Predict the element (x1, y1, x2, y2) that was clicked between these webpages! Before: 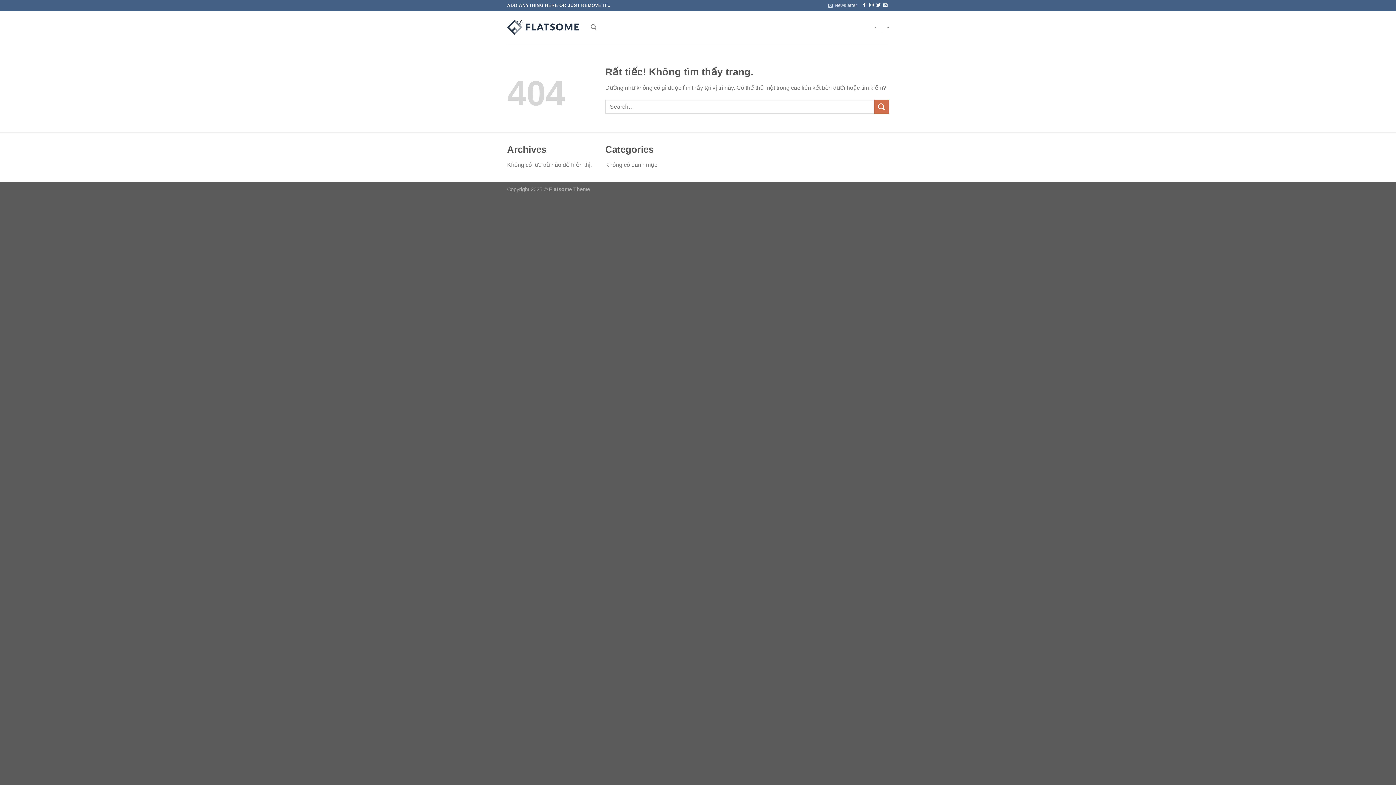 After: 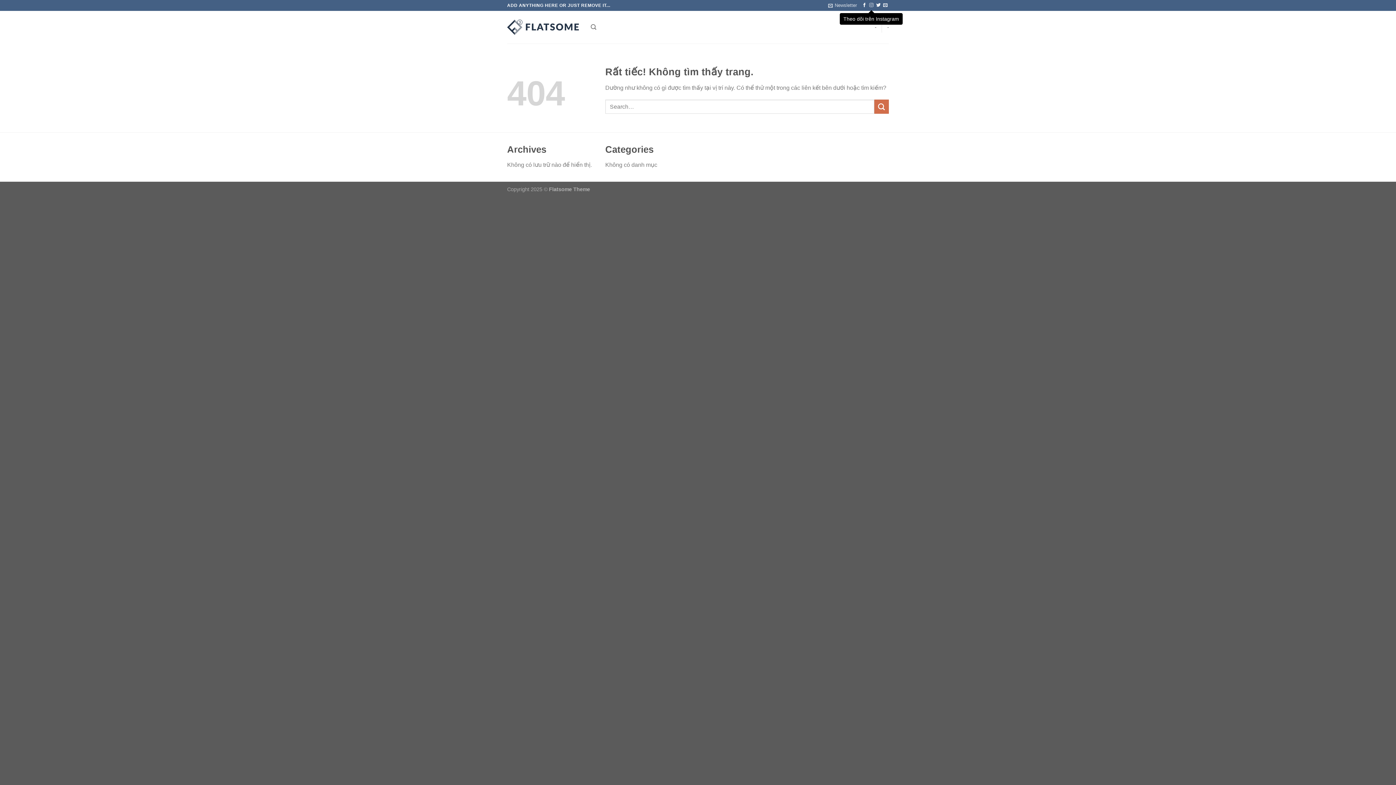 Action: bbox: (869, 2, 873, 7) label: Theo dõi trên Instagram